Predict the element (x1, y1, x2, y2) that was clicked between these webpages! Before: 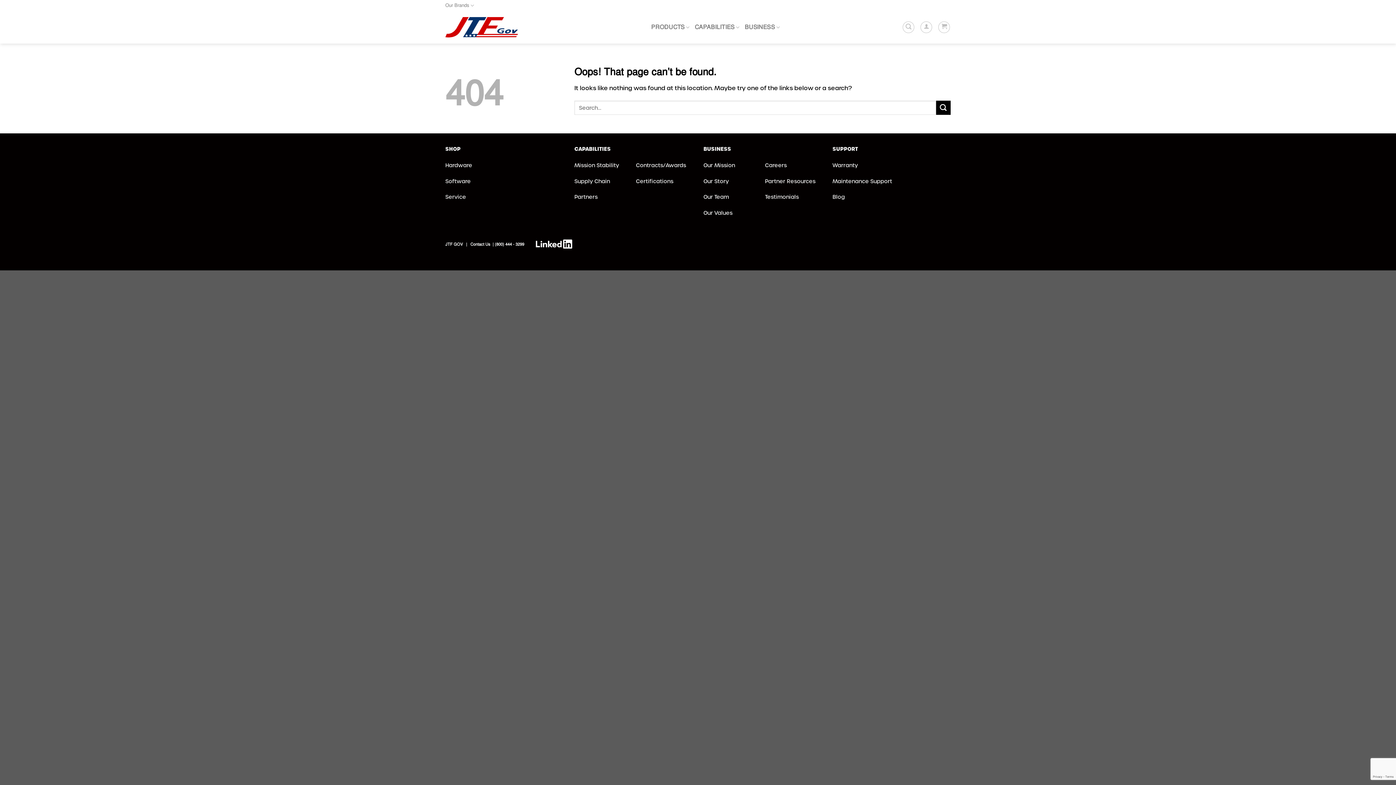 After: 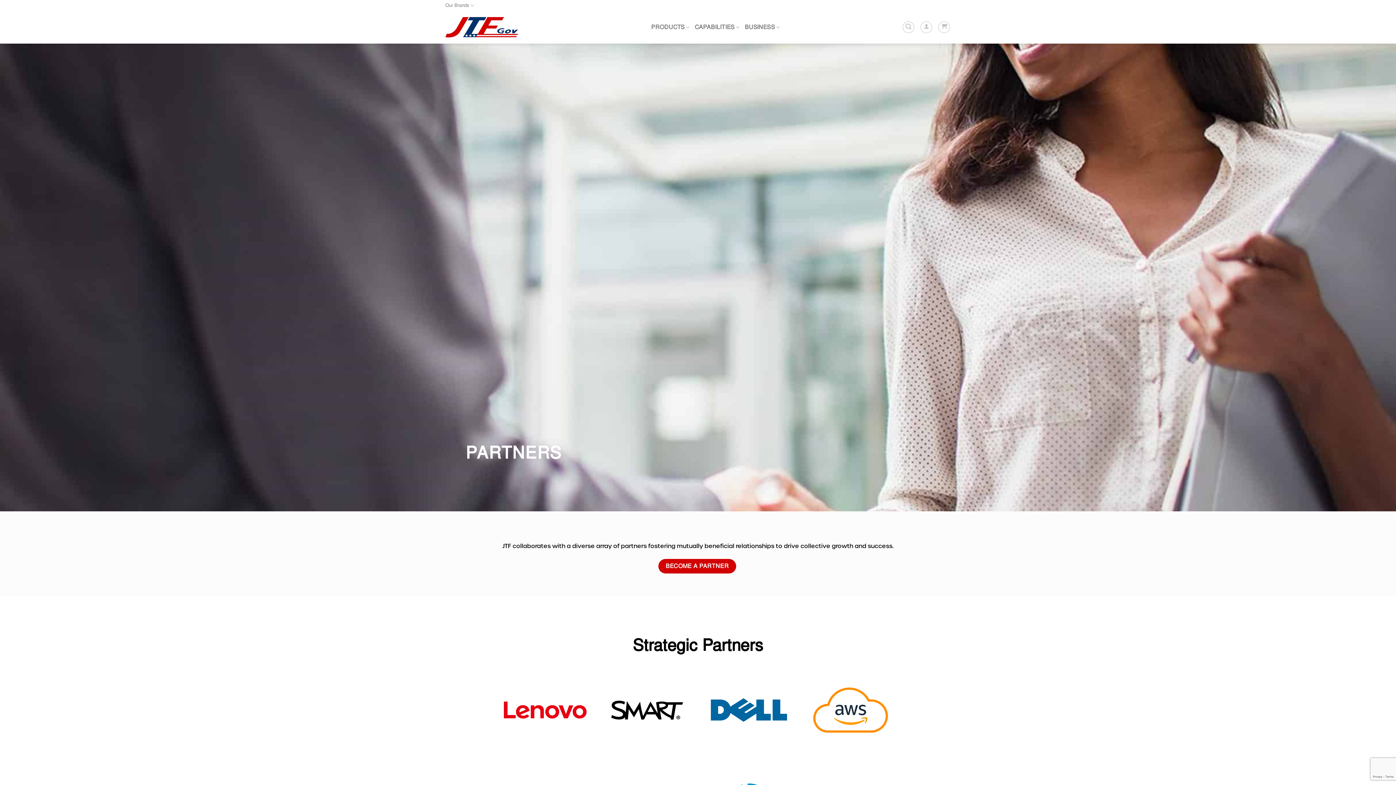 Action: bbox: (574, 193, 597, 200) label: Partners